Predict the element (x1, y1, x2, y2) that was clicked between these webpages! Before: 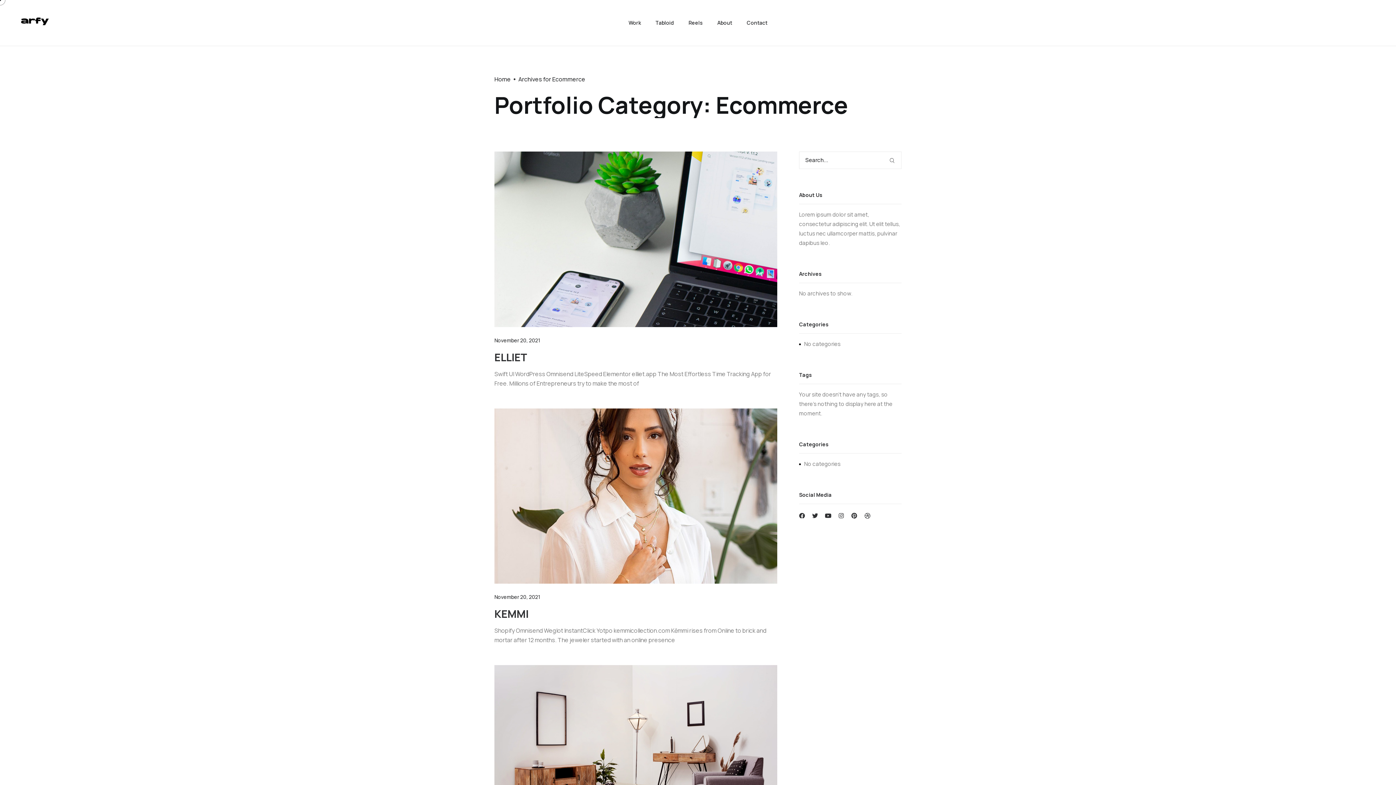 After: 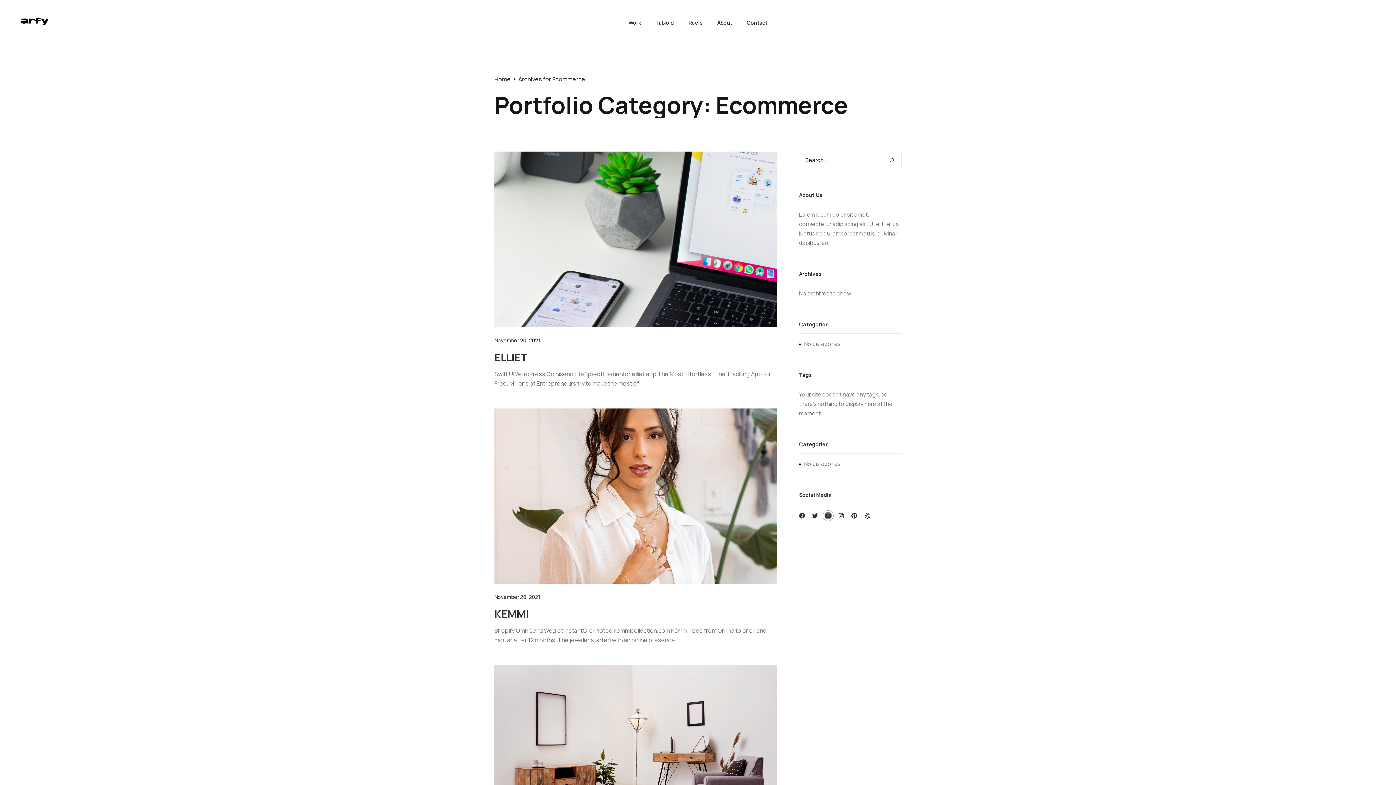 Action: bbox: (825, 513, 831, 519) label: Youtube